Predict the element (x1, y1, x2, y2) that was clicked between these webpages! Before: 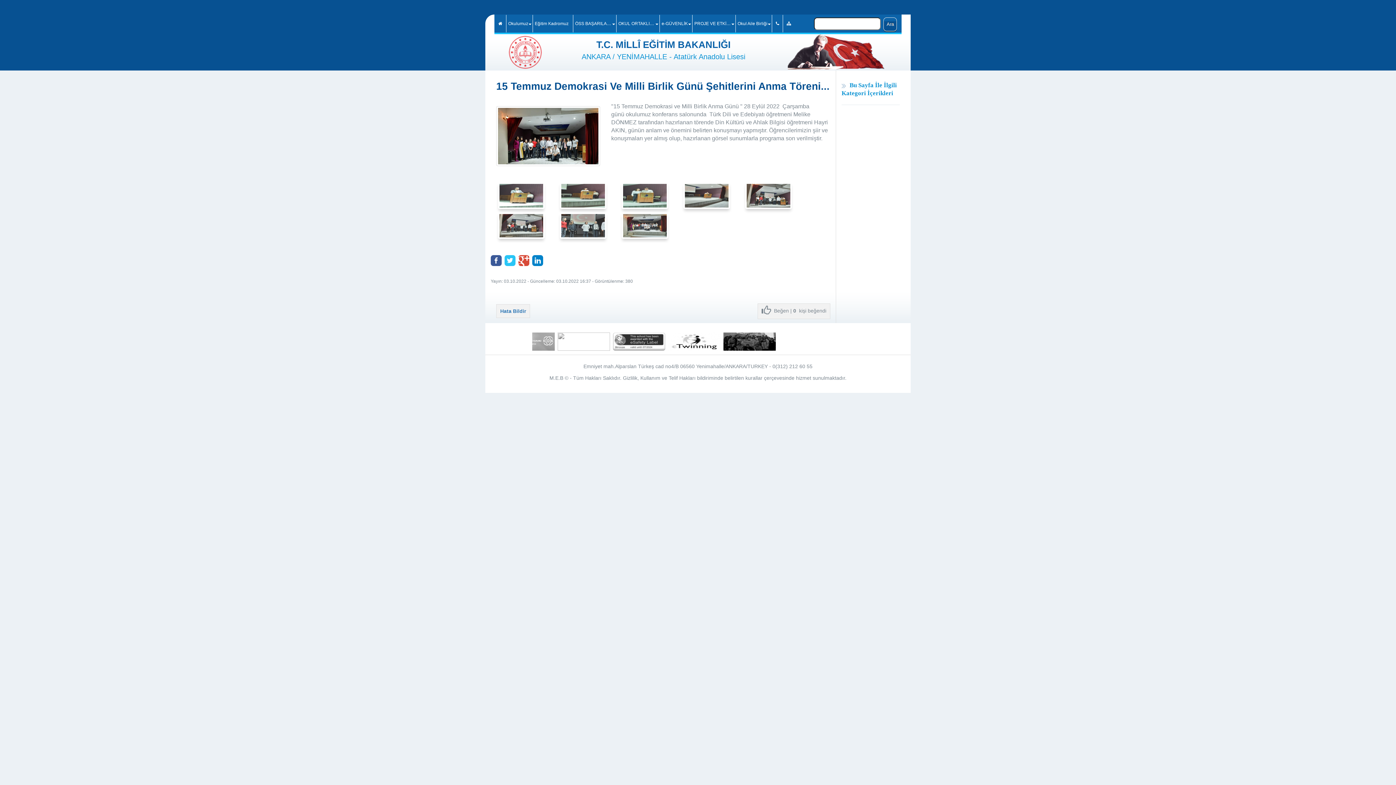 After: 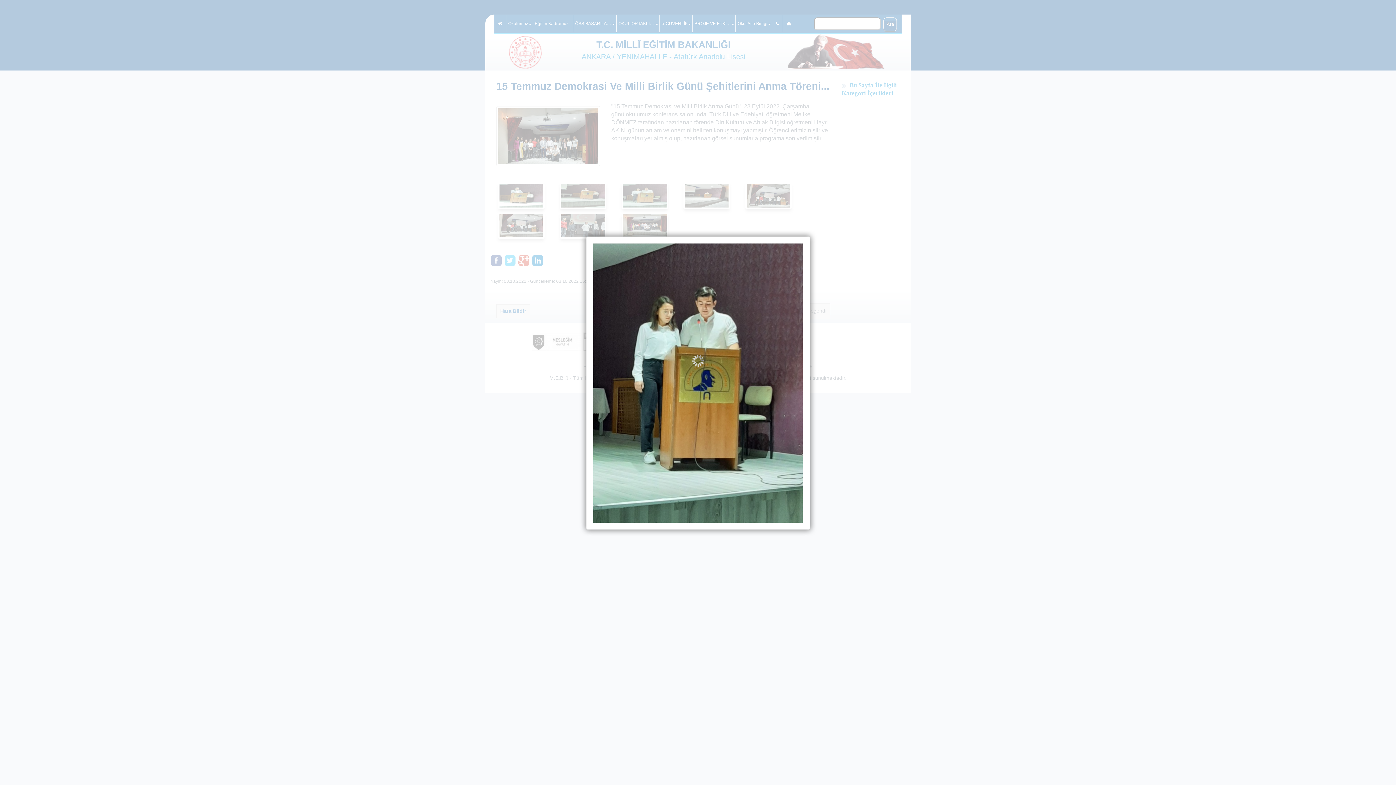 Action: bbox: (560, 182, 618, 208)